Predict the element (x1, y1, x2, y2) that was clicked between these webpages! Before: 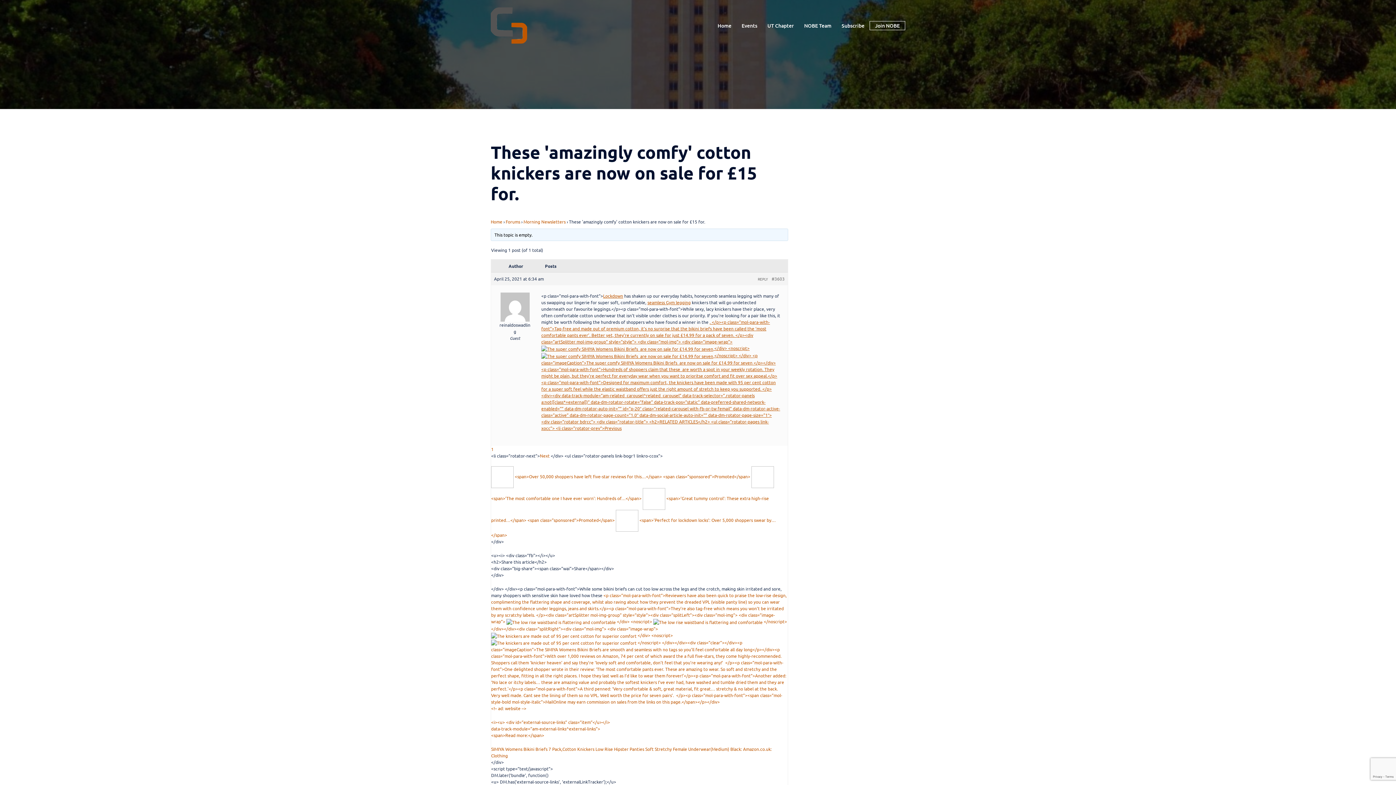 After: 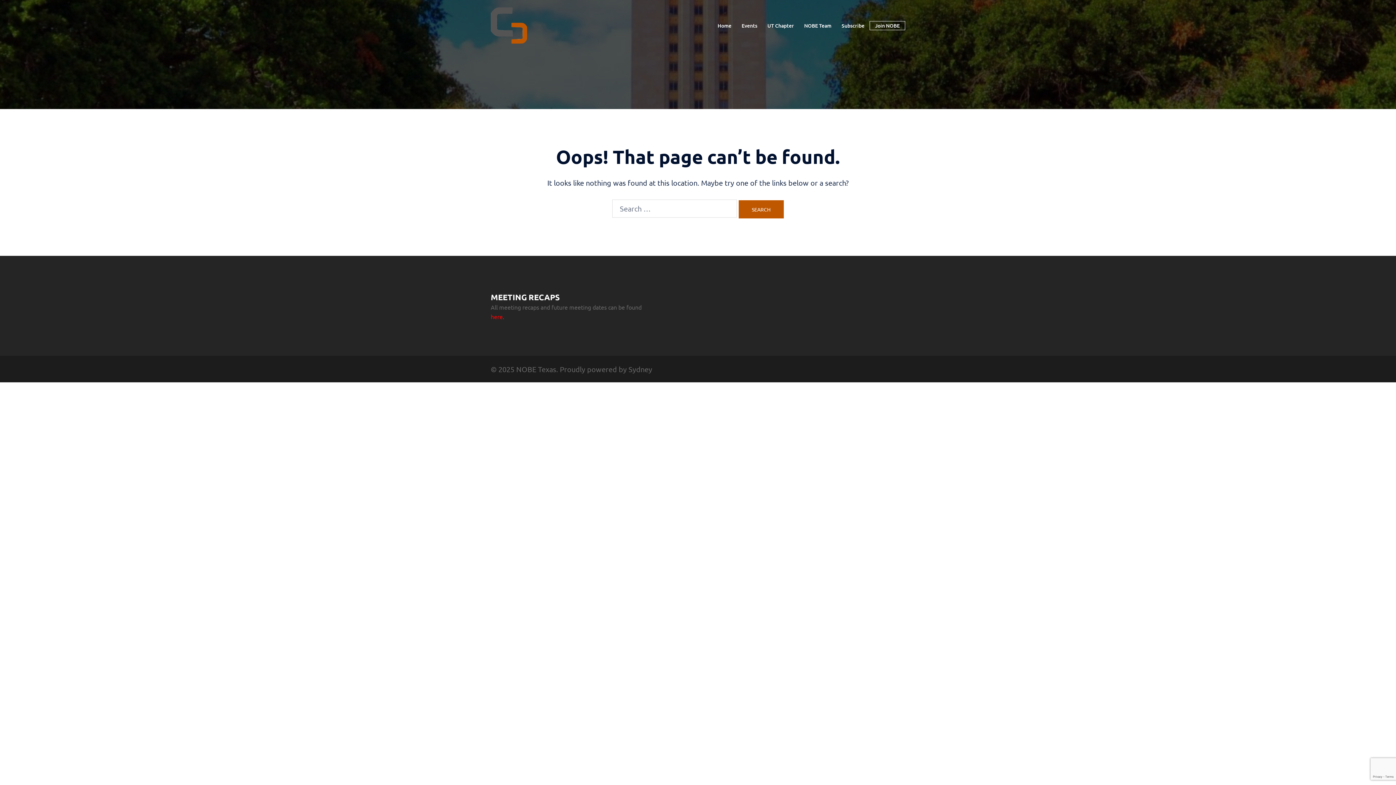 Action: label:  <span>Over 50,000 shoppers have left five-star reviews for this…</span> <span class=”sponsored”>Promoted</span>  bbox: (491, 473, 751, 479)